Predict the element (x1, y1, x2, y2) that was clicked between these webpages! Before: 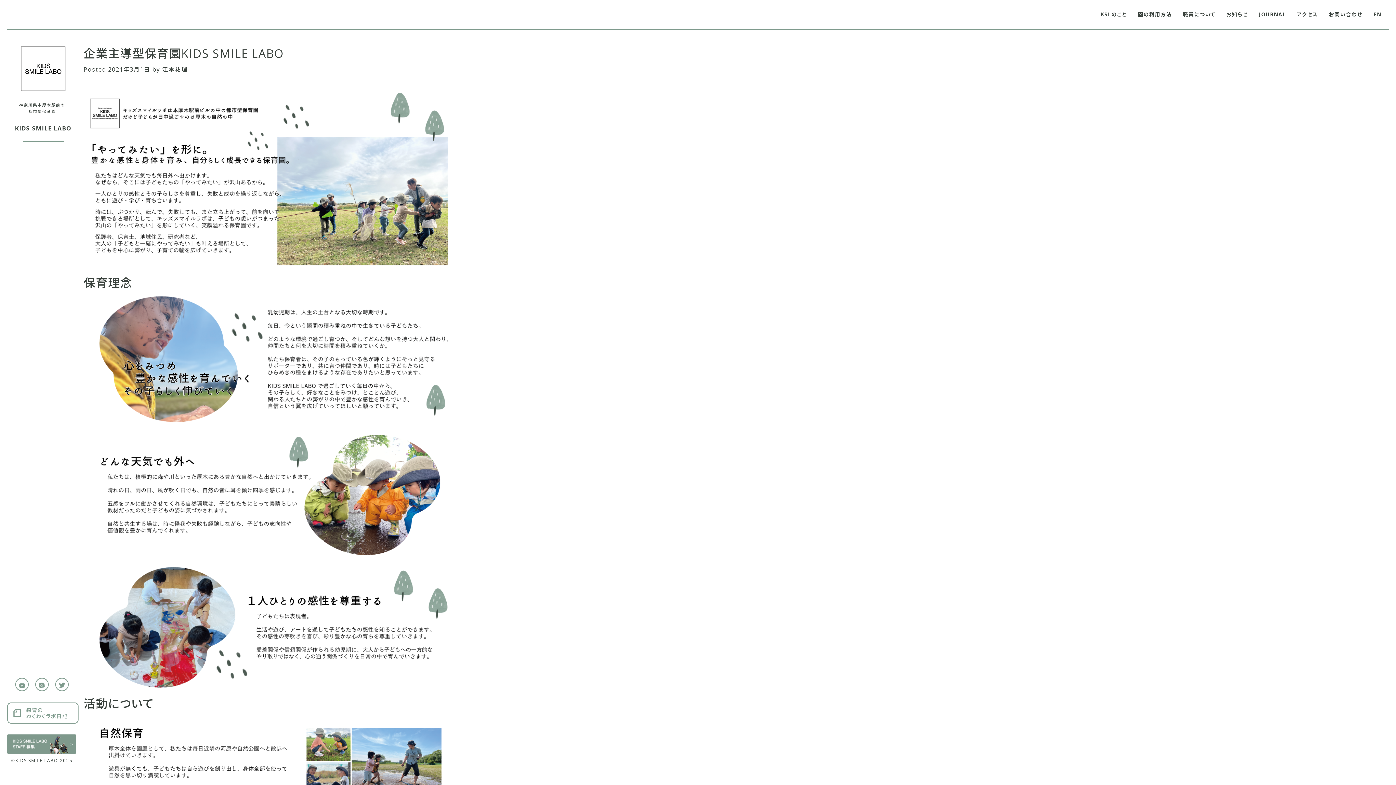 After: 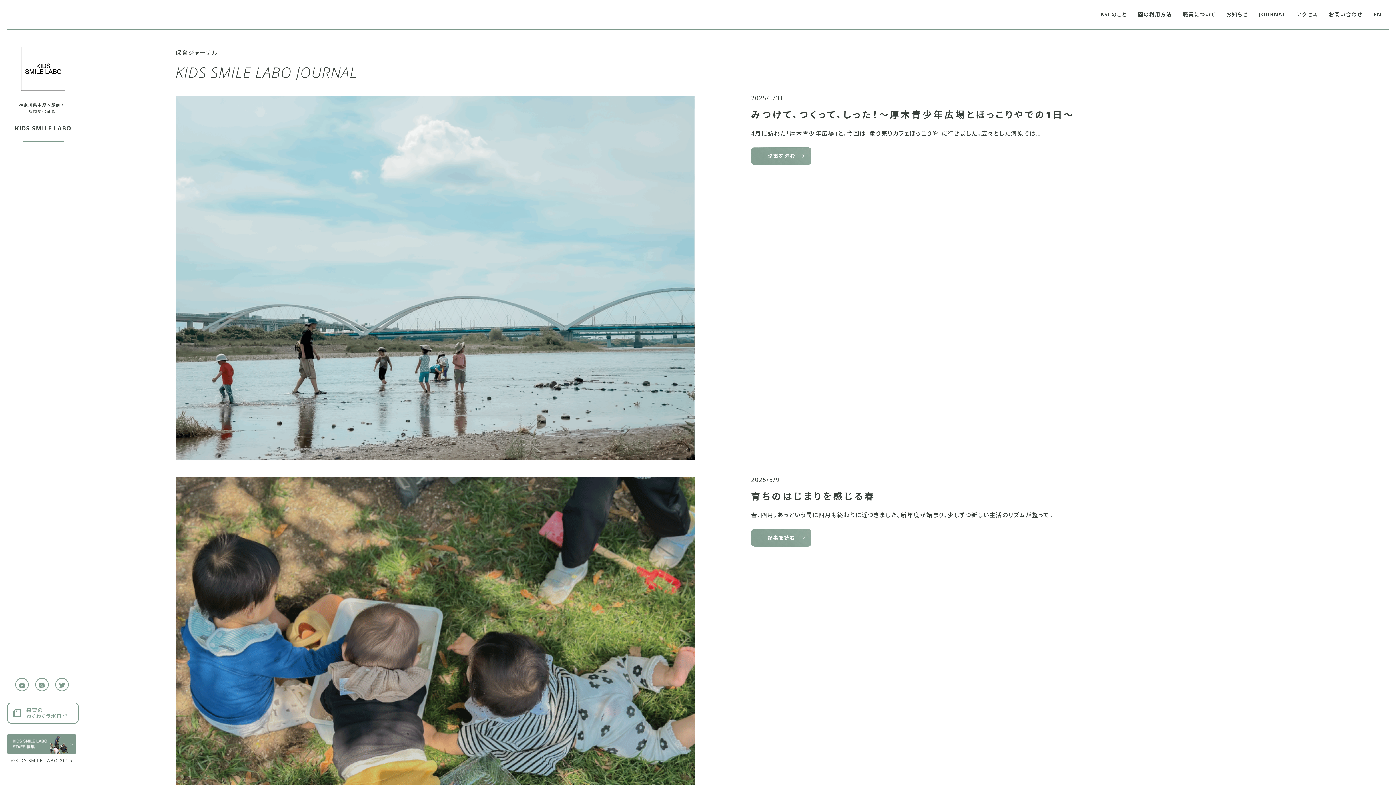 Action: label: JOURNAL bbox: (1259, 0, 1286, 29)